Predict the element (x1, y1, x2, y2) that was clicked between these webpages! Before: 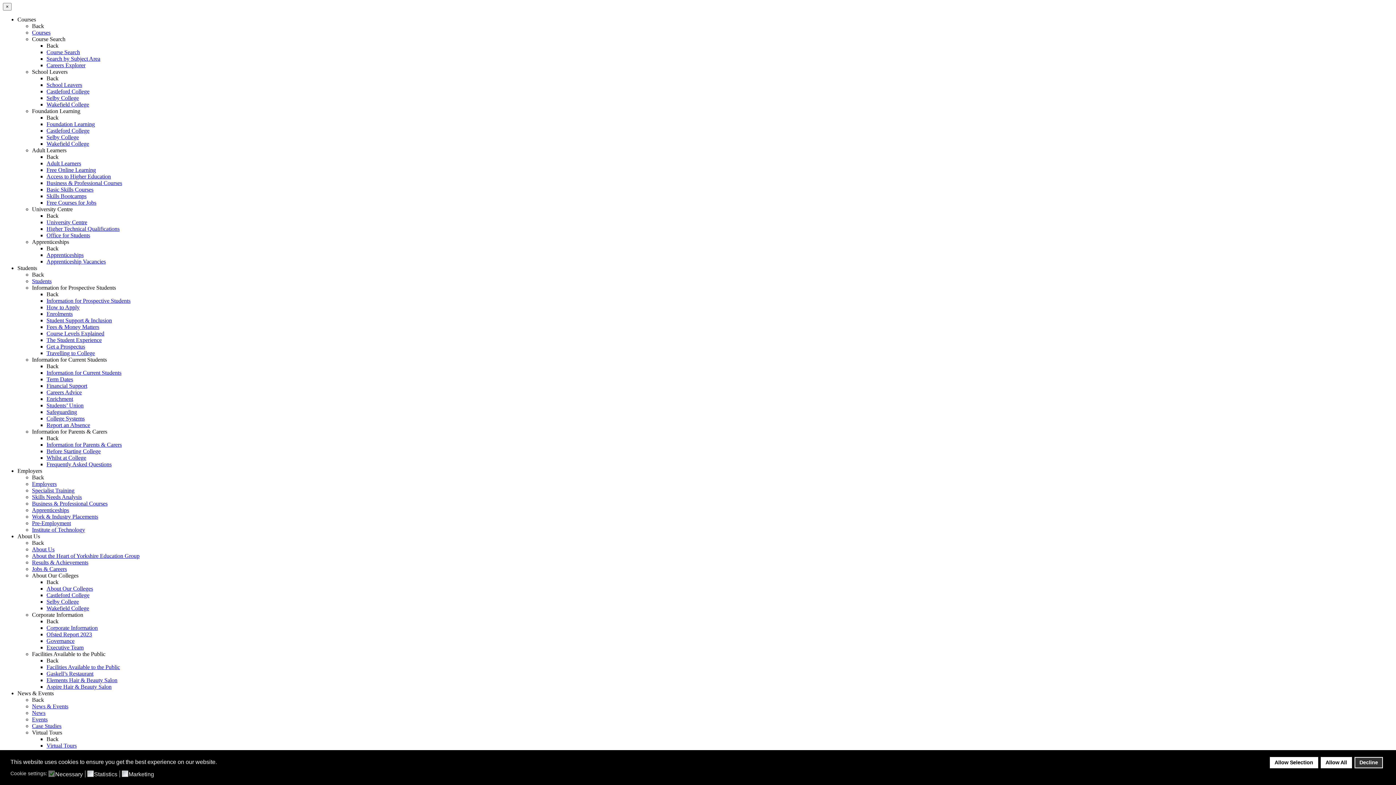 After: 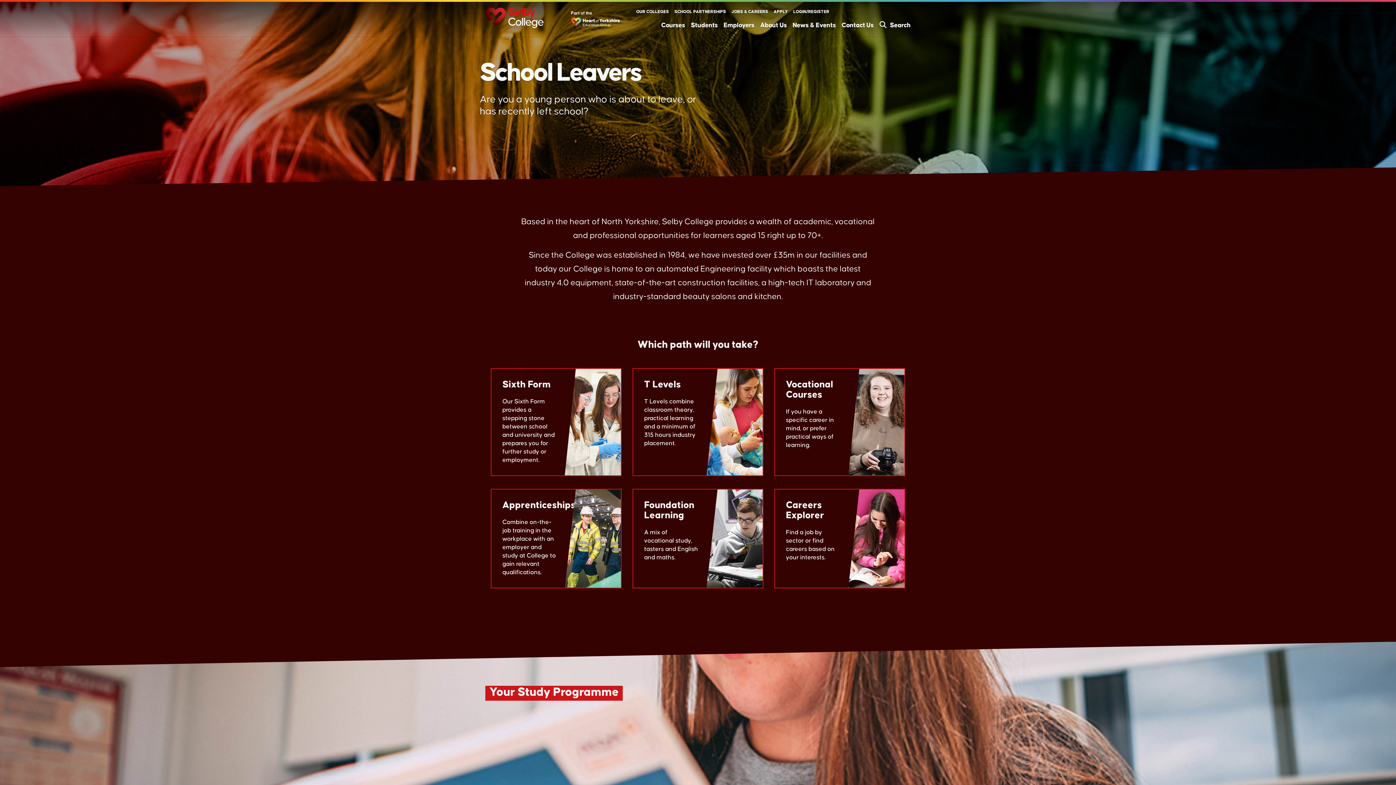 Action: bbox: (46, 94, 78, 101) label: Selby College